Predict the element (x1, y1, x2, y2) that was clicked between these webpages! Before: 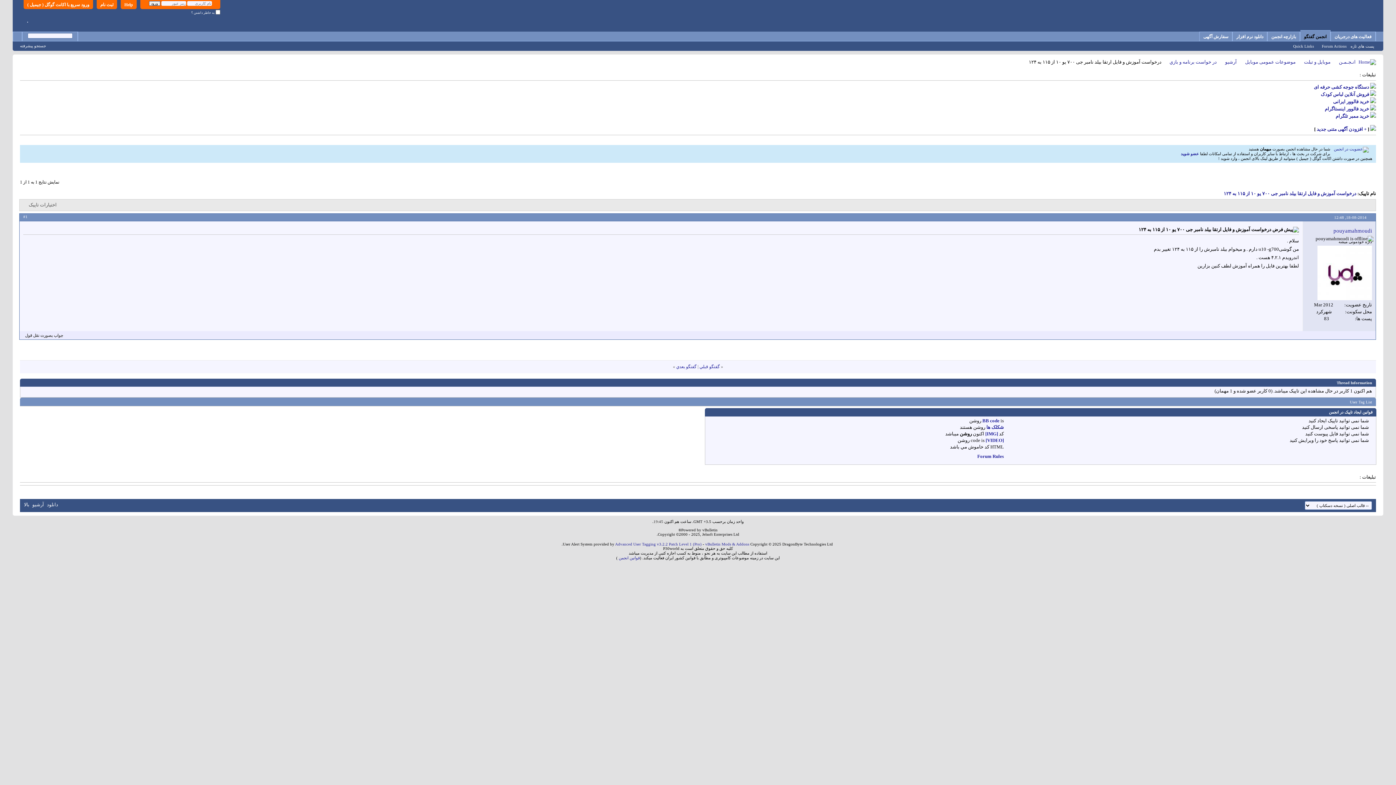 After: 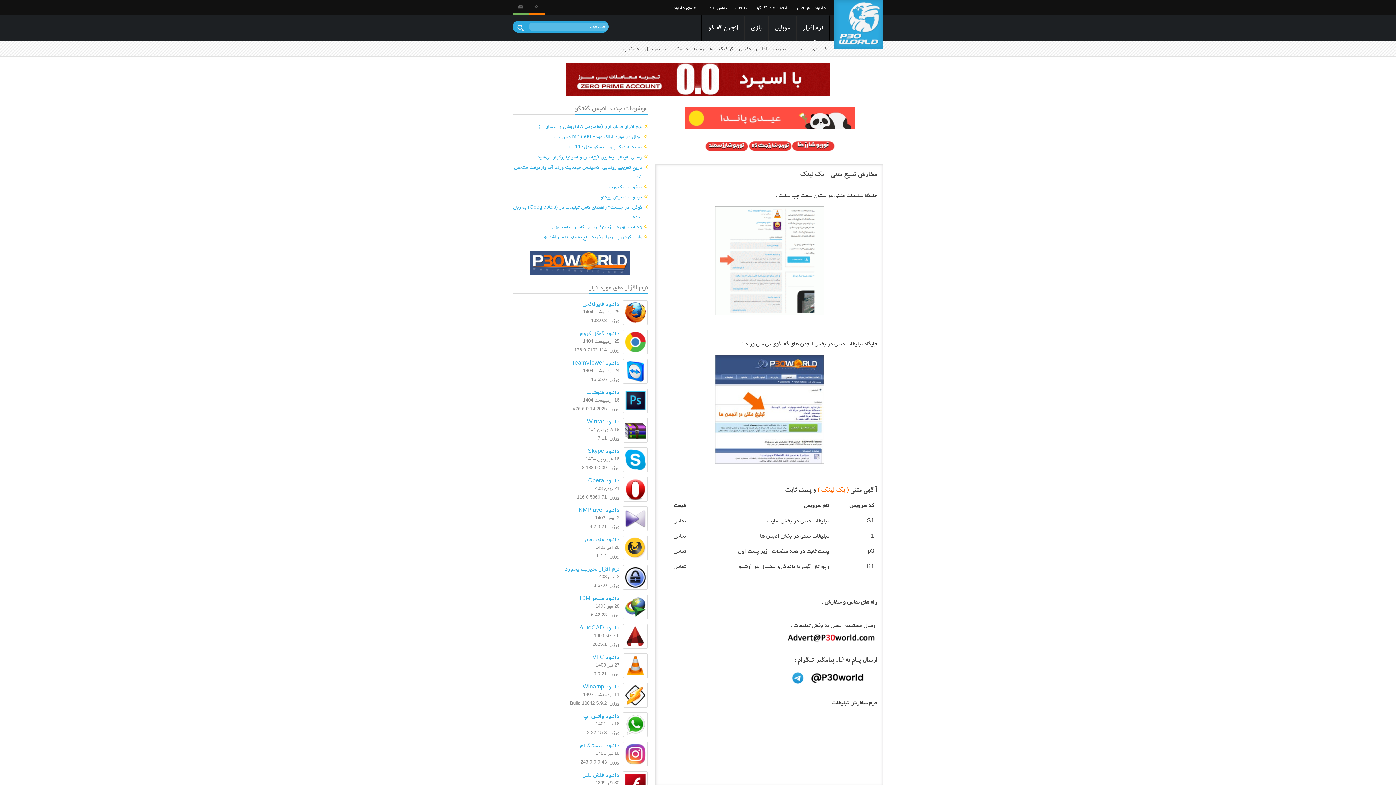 Action: label: + افزودن آگهی متنی جدید bbox: (1317, 126, 1366, 132)